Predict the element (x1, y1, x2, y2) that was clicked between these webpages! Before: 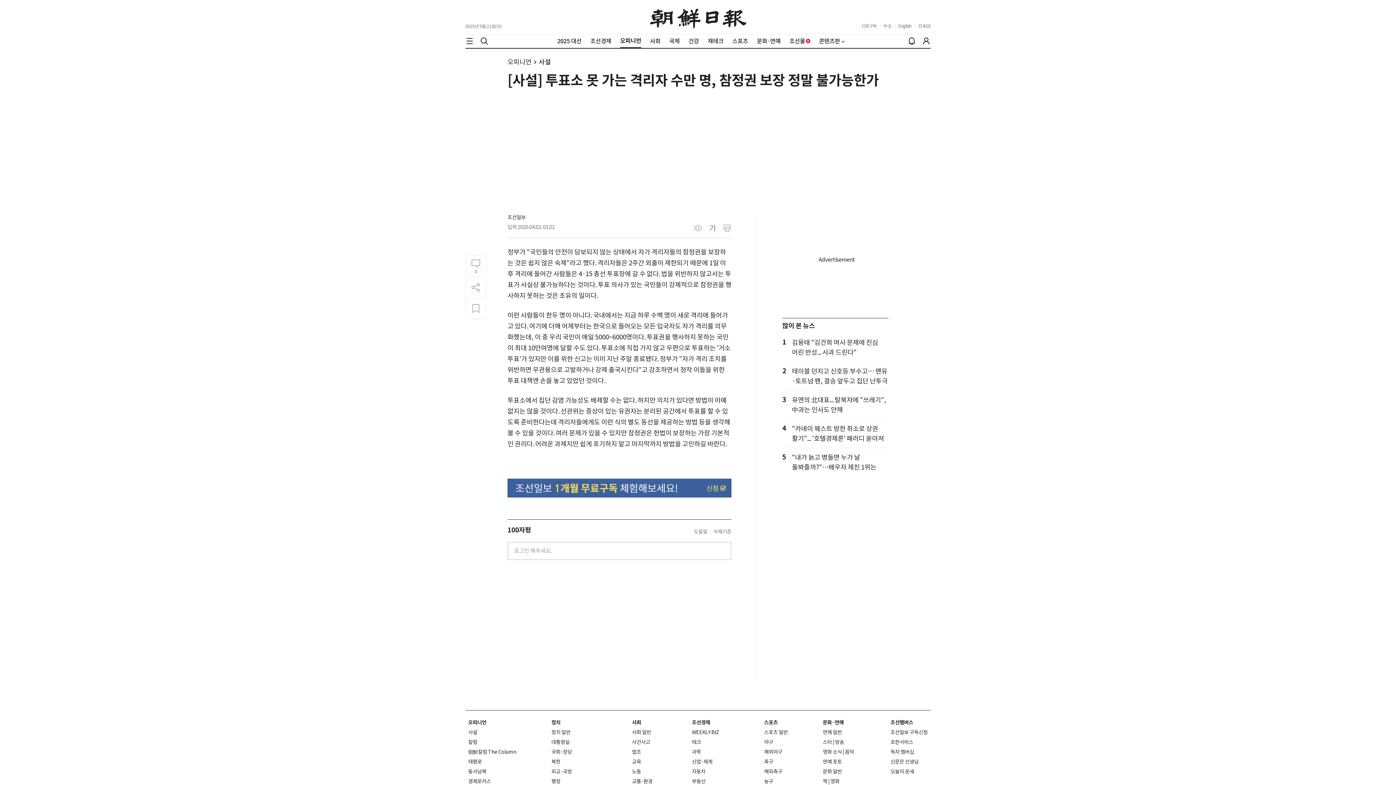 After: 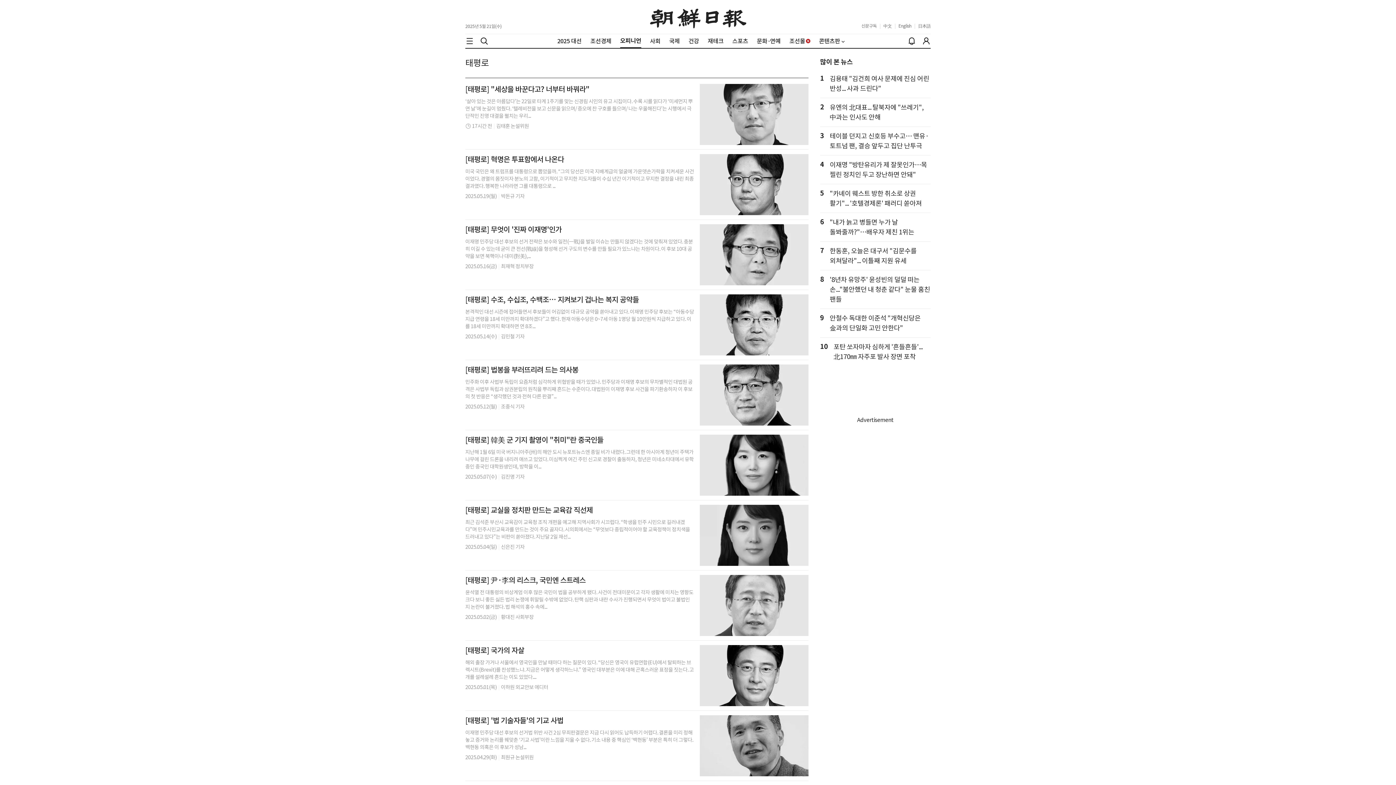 Action: bbox: (468, 758, 482, 765) label: 태평로